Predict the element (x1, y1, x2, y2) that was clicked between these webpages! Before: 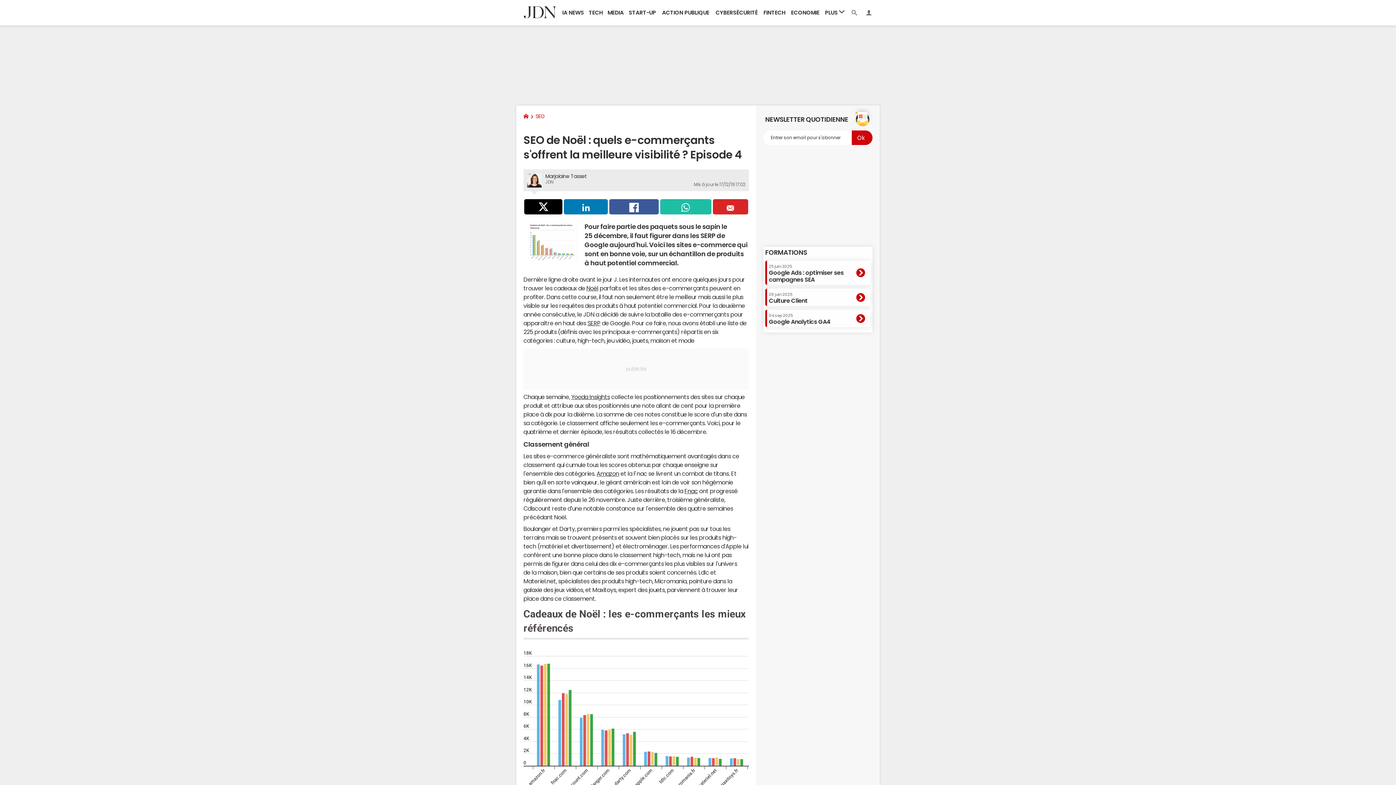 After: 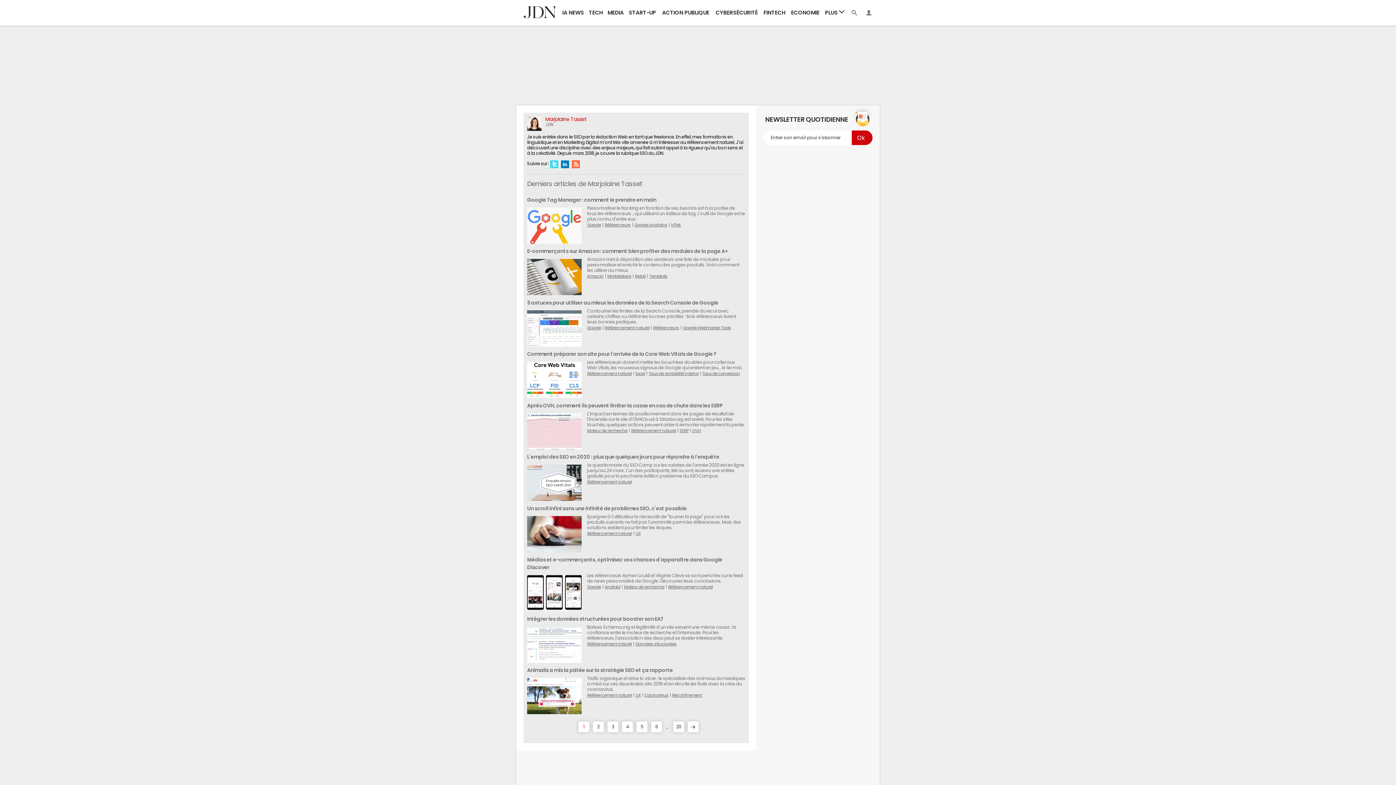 Action: label: Marjolaine Tasset bbox: (545, 173, 586, 178)